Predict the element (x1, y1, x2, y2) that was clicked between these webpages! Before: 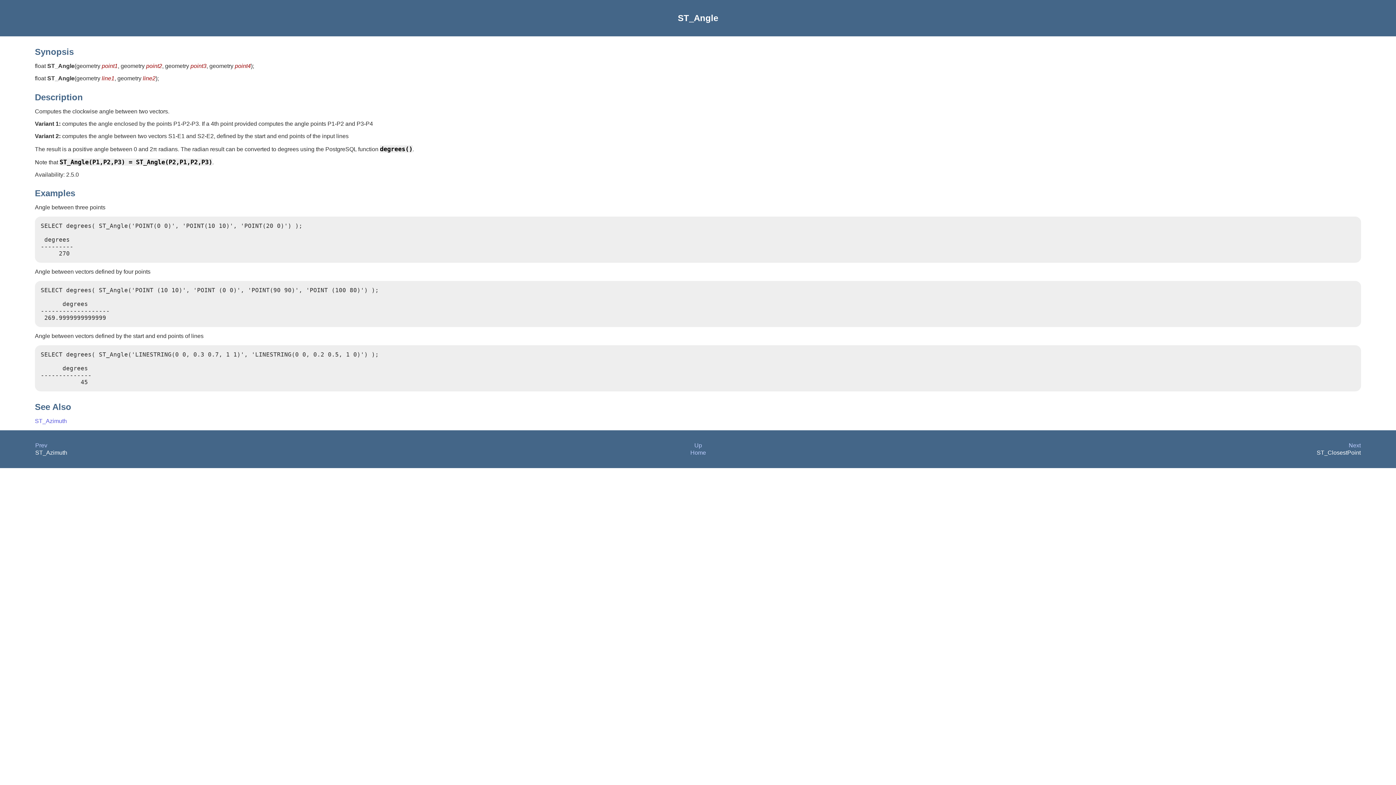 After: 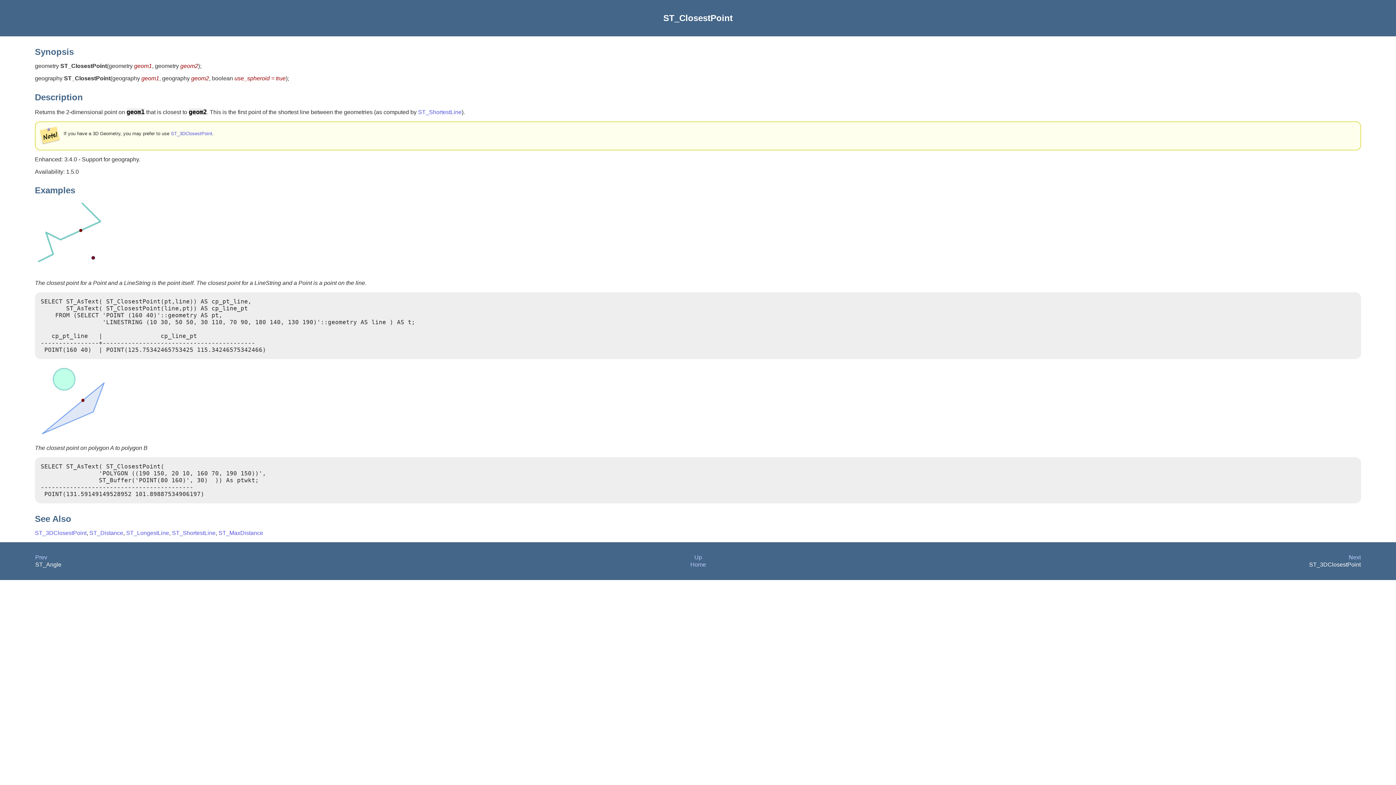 Action: bbox: (1349, 442, 1361, 448) label: Next